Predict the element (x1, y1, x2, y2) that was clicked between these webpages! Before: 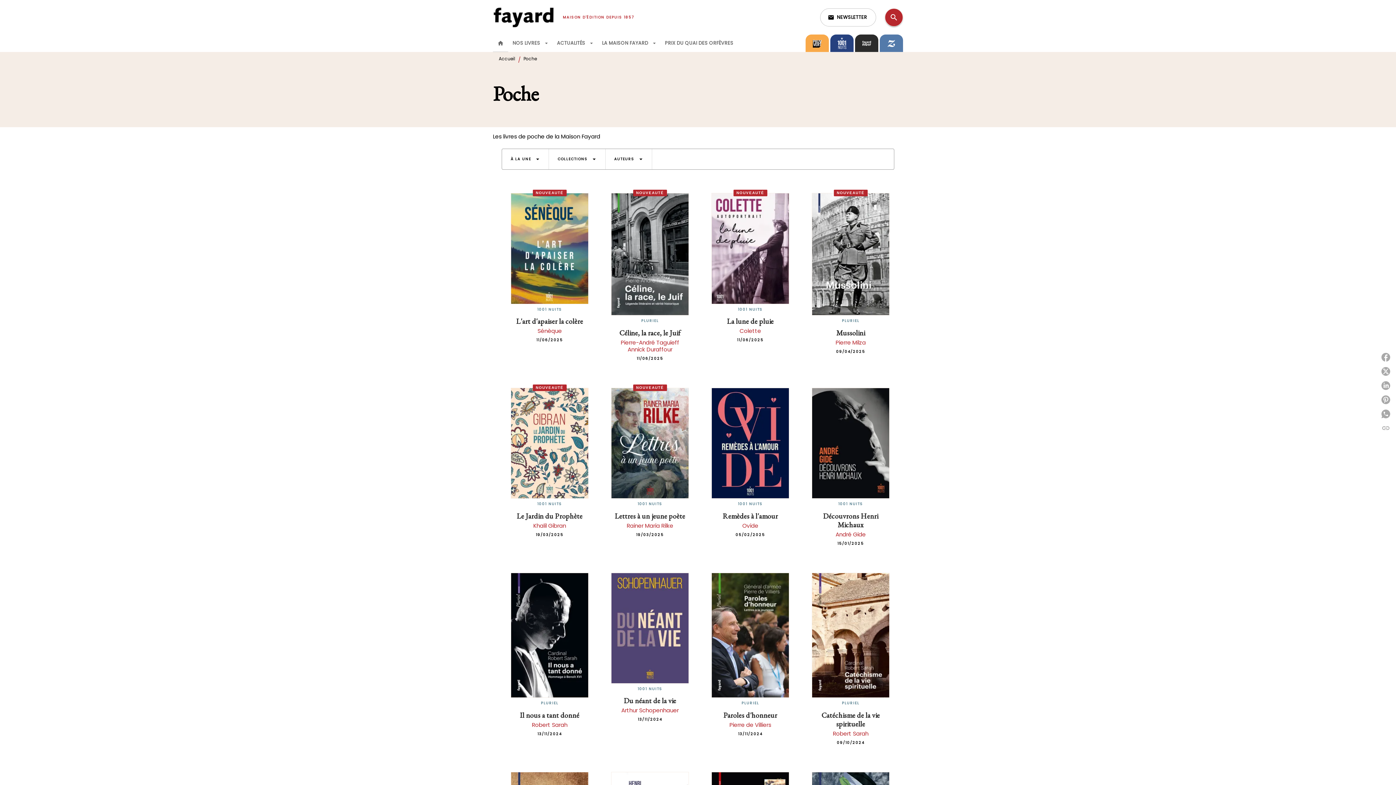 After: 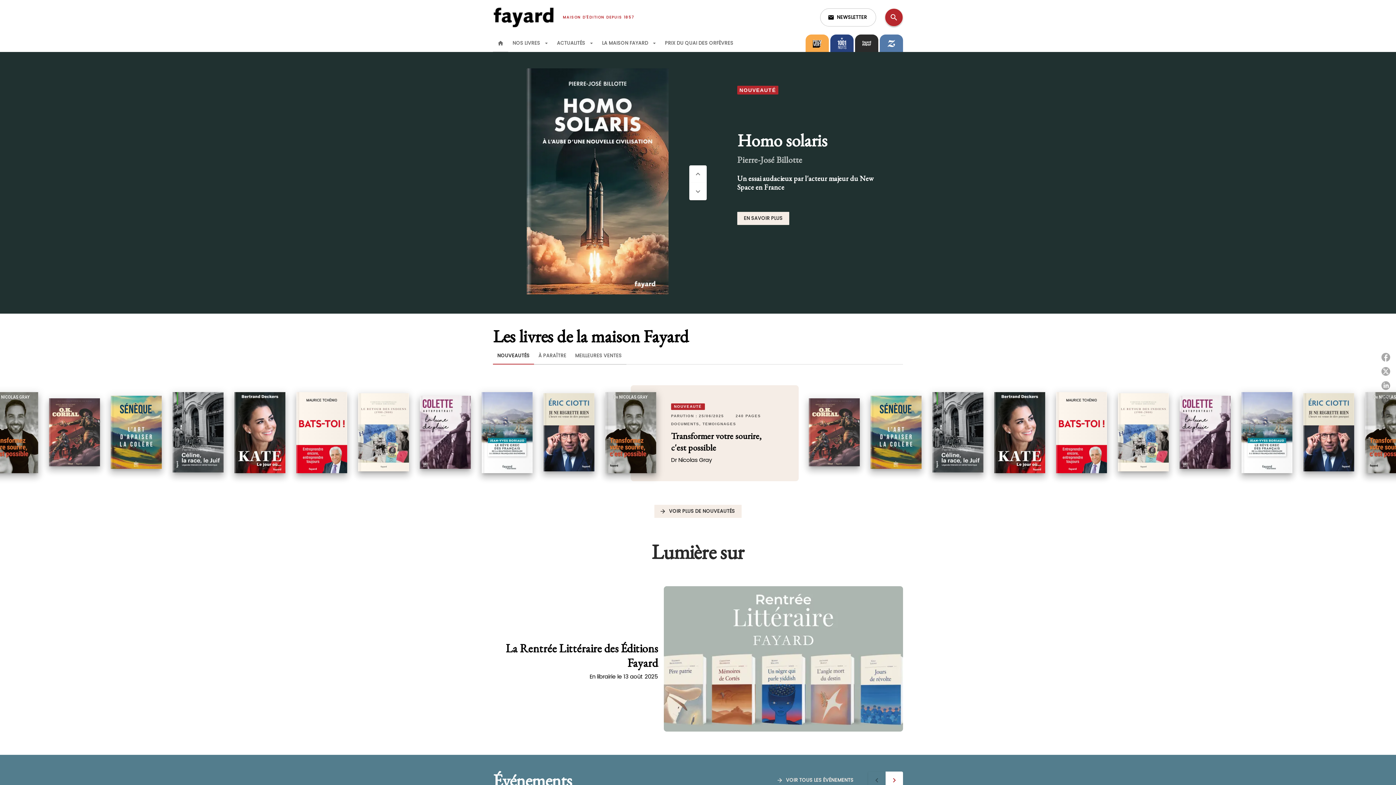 Action: label: Accueil bbox: (493, 34, 508, 52)